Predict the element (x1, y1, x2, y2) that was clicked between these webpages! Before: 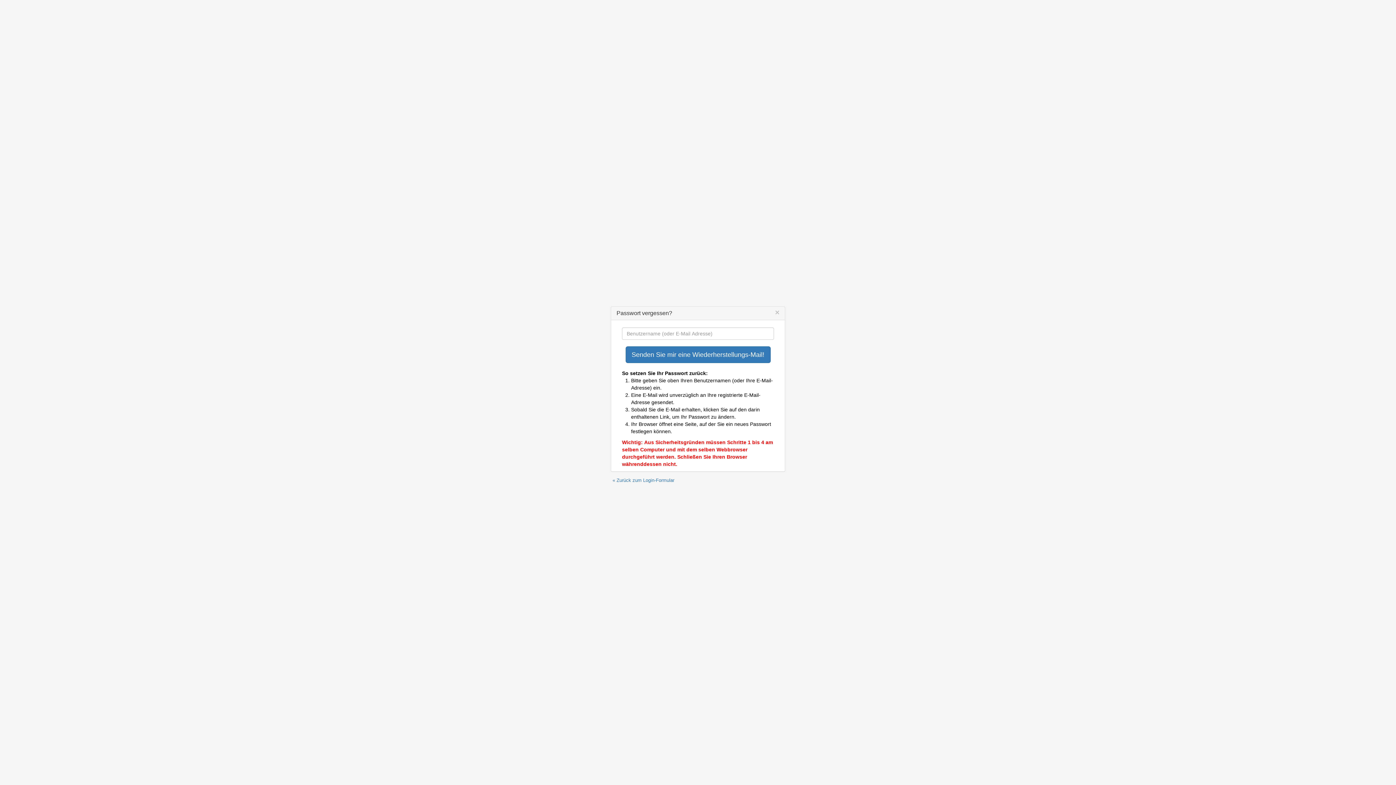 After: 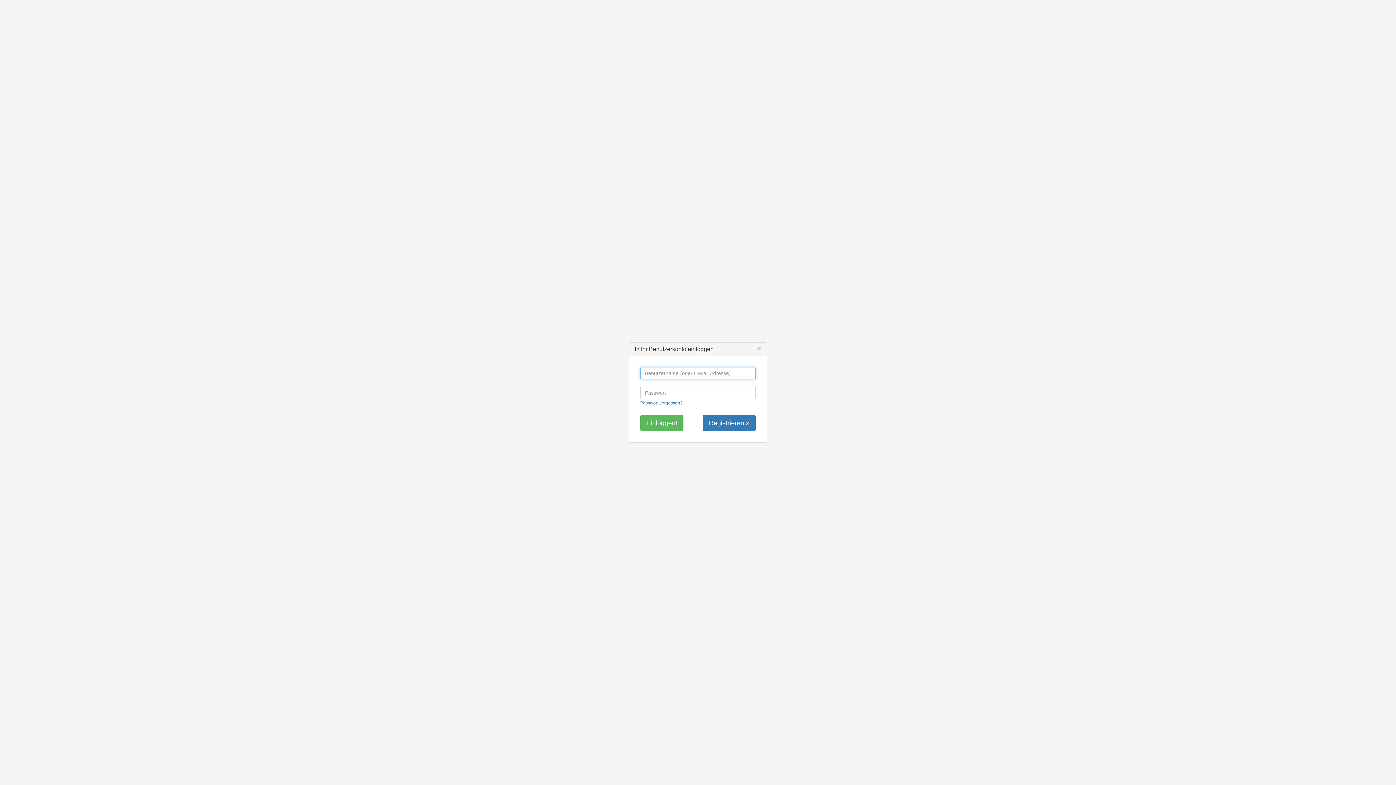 Action: label: Close bbox: (775, 308, 779, 316)